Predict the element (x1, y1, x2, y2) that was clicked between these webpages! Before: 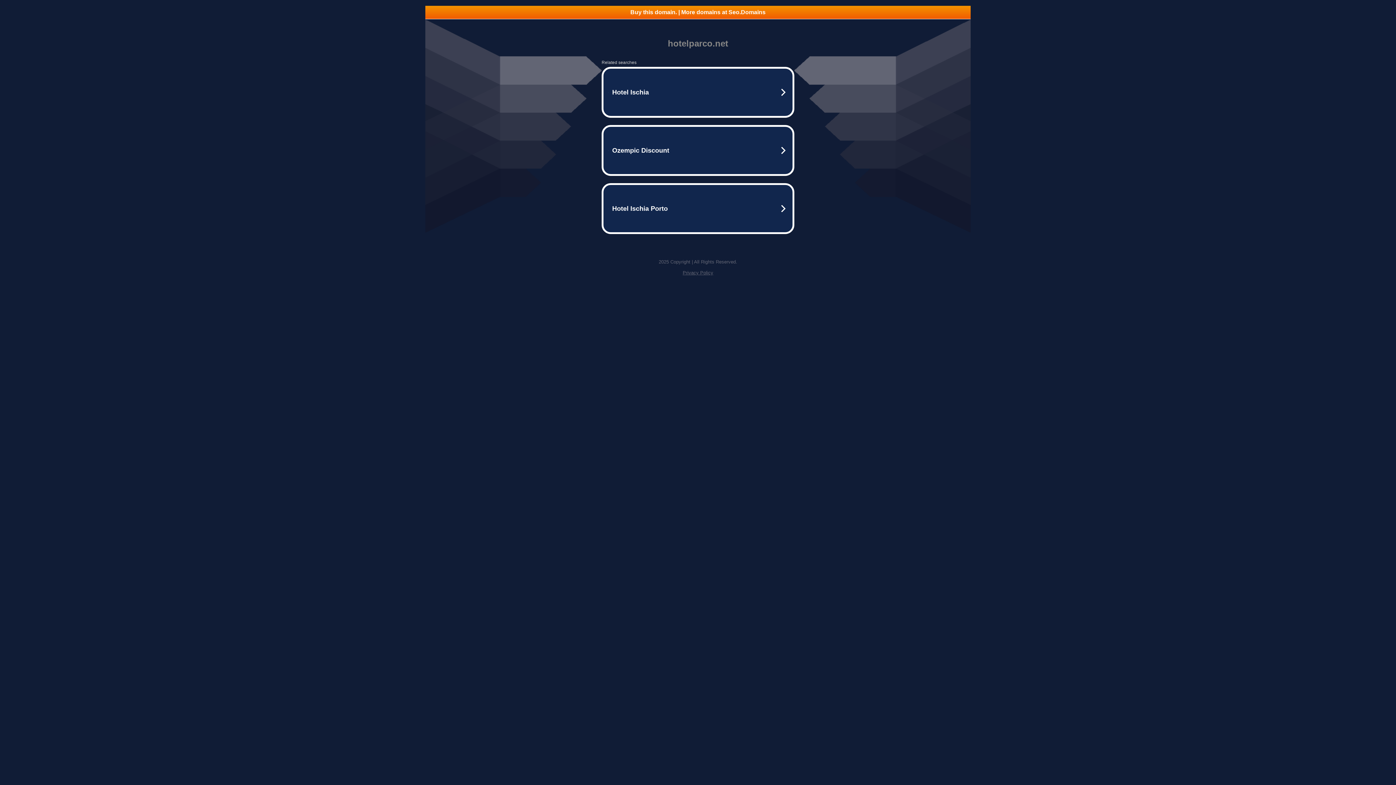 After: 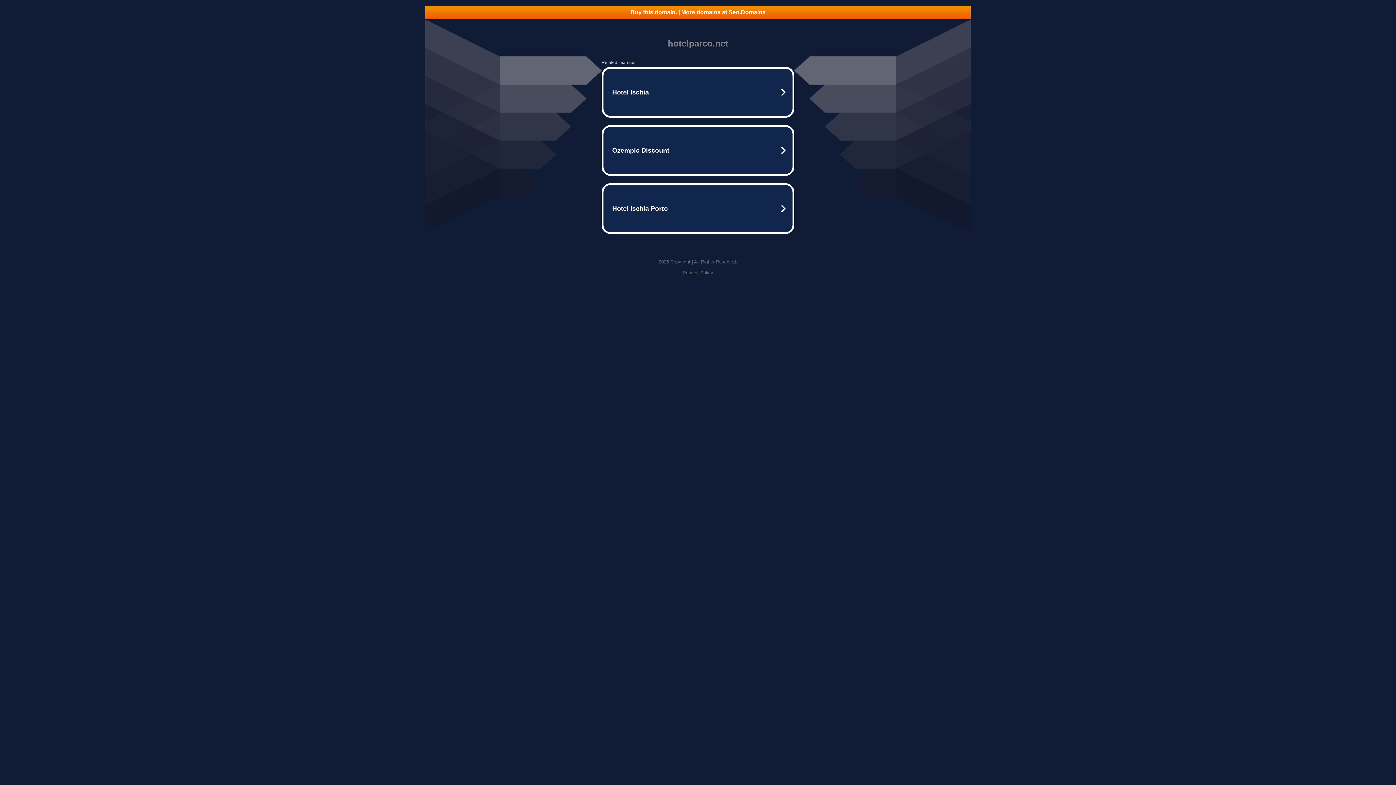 Action: bbox: (425, 5, 970, 18) label: Buy this domain. | More domains at Seo.Domains